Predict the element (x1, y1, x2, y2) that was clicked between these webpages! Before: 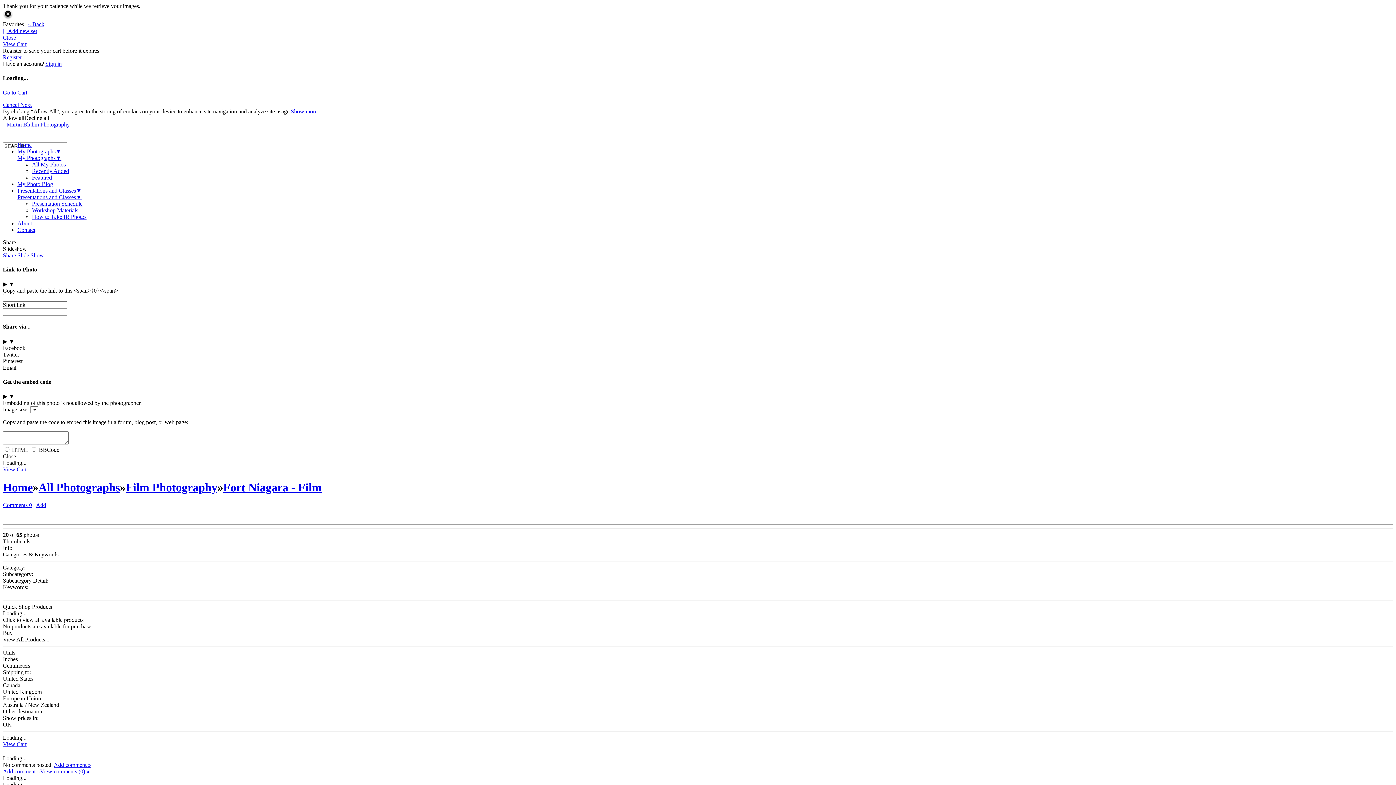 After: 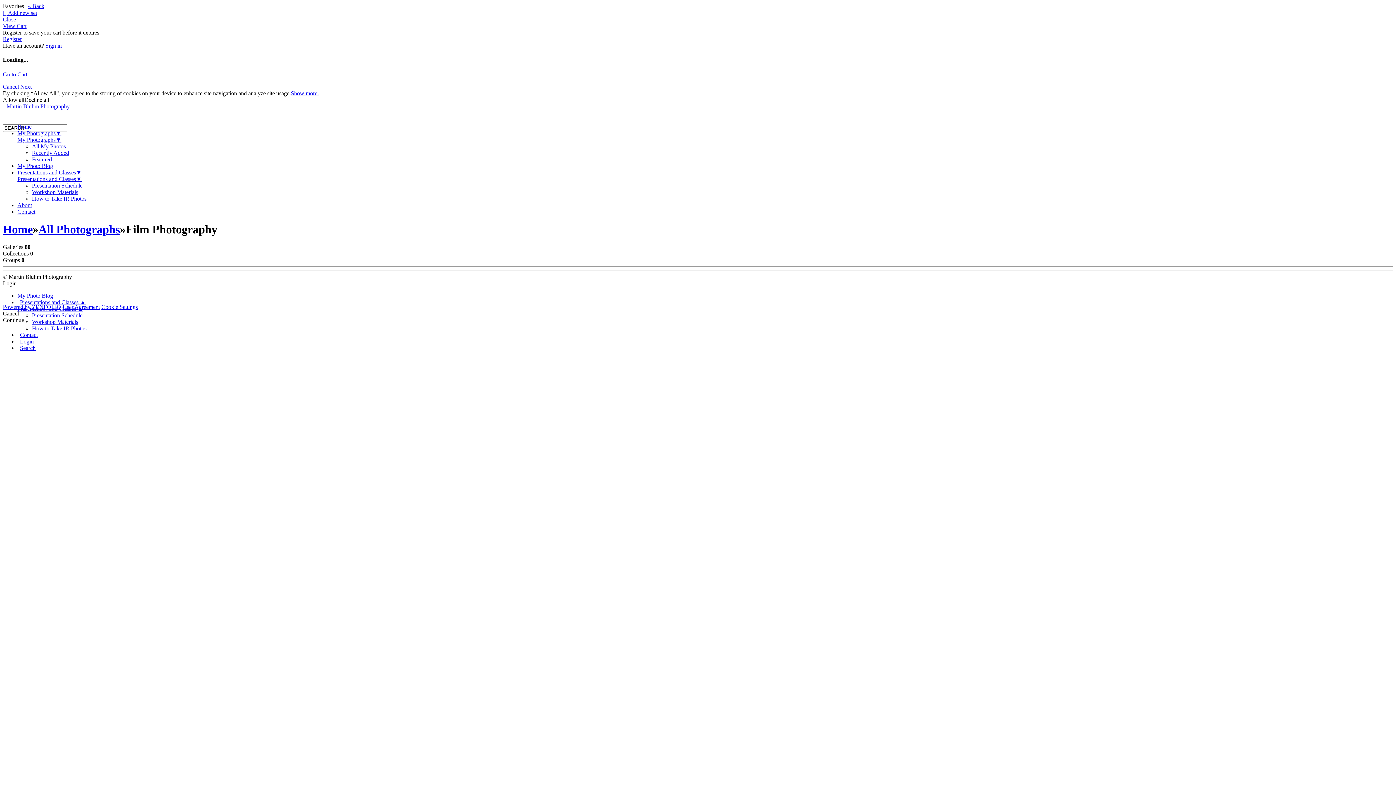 Action: bbox: (125, 480, 217, 494) label: Film Photography